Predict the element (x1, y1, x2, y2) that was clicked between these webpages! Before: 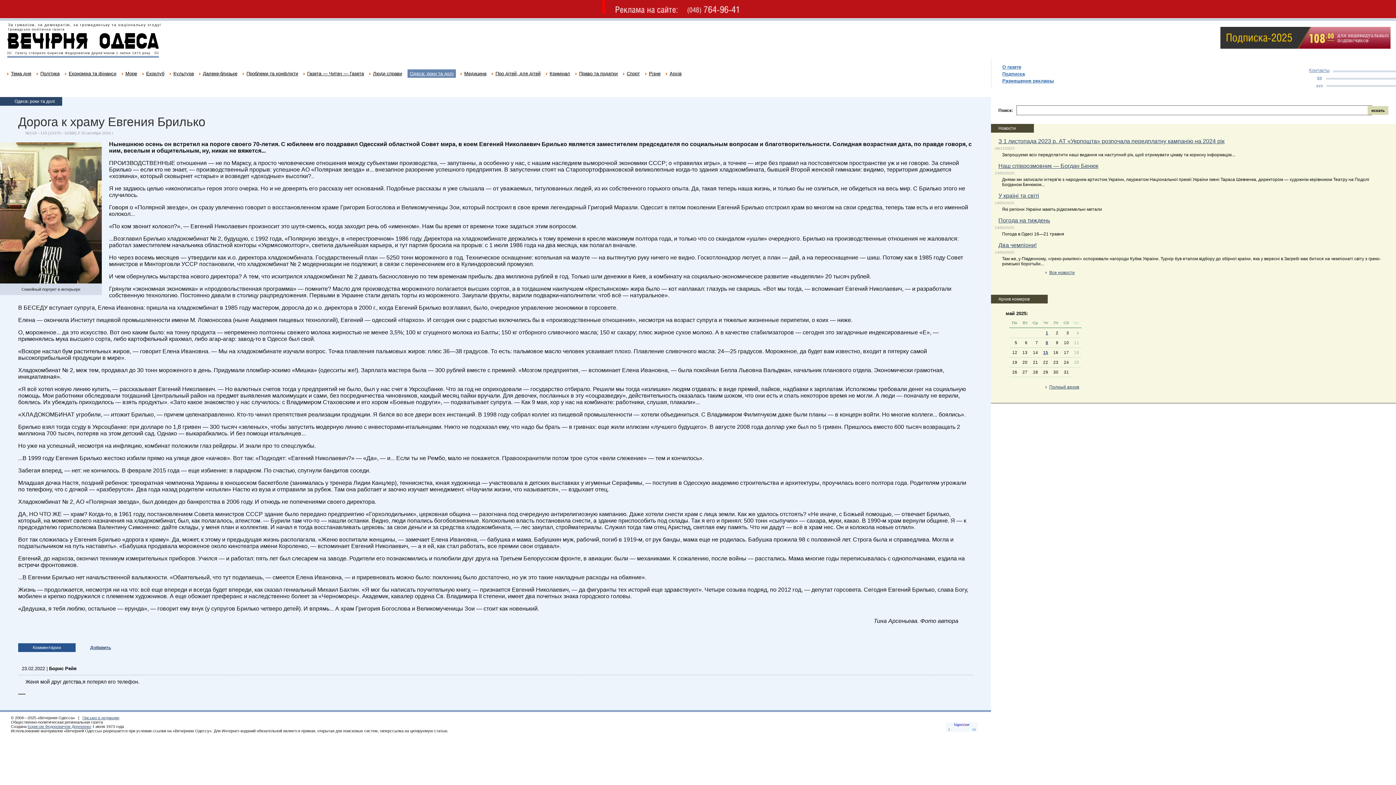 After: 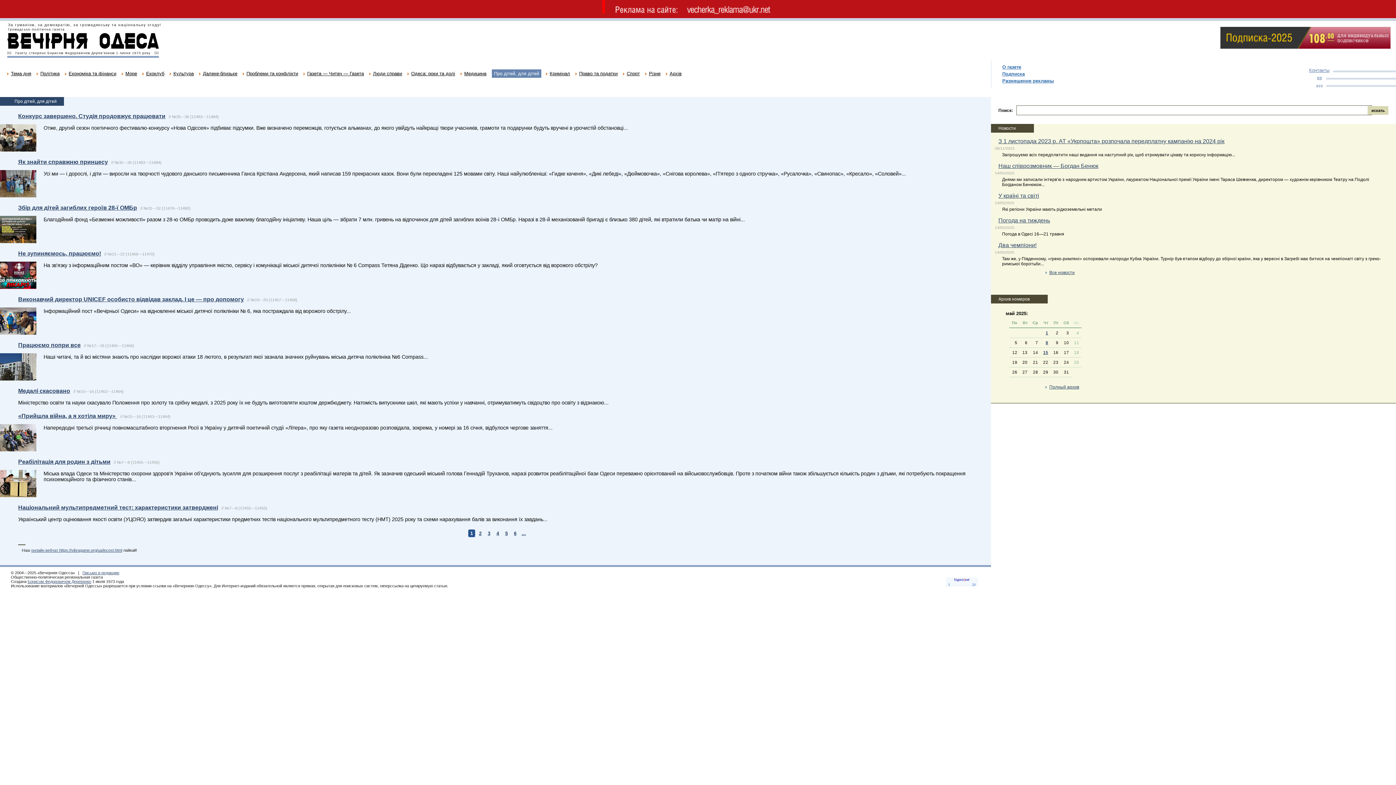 Action: label: Про дітей, для дітей bbox: (495, 71, 540, 76)